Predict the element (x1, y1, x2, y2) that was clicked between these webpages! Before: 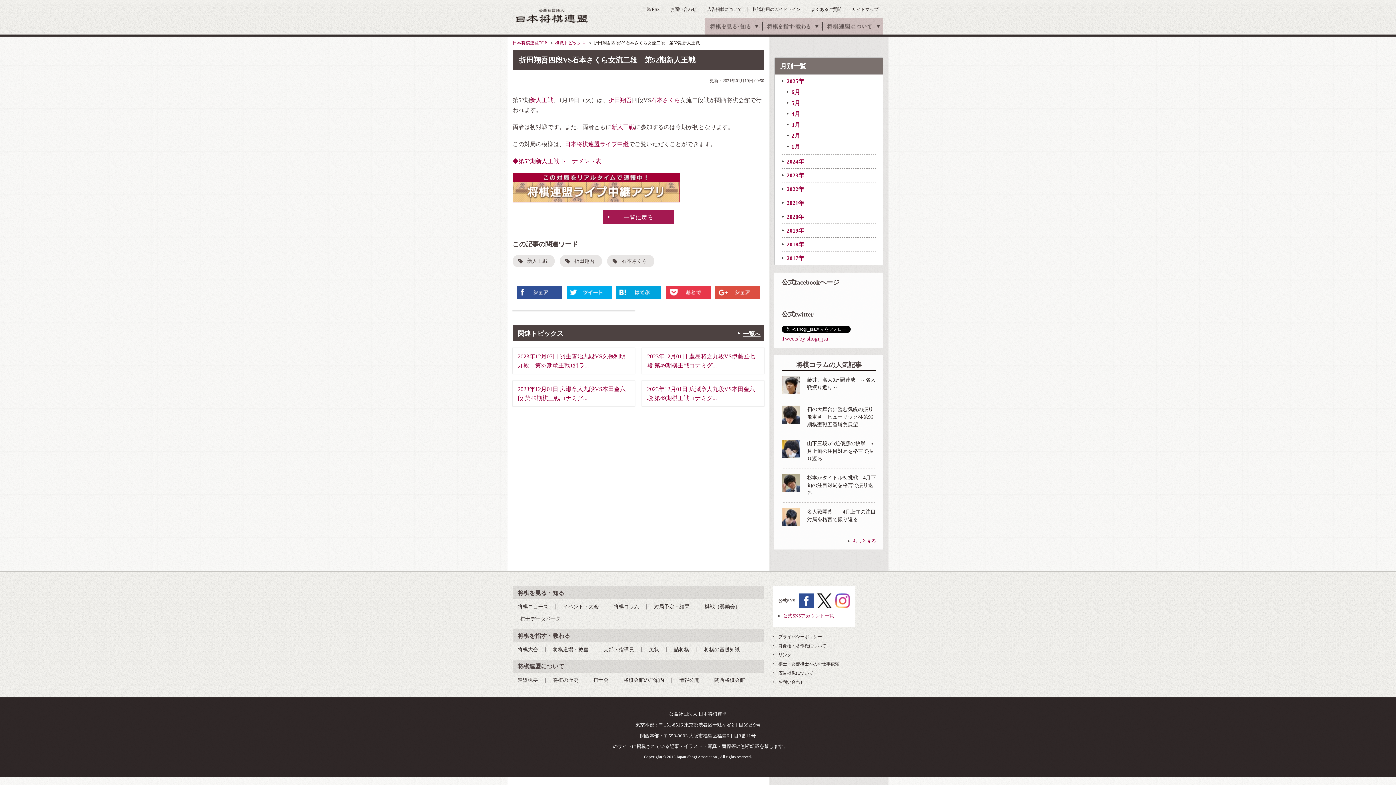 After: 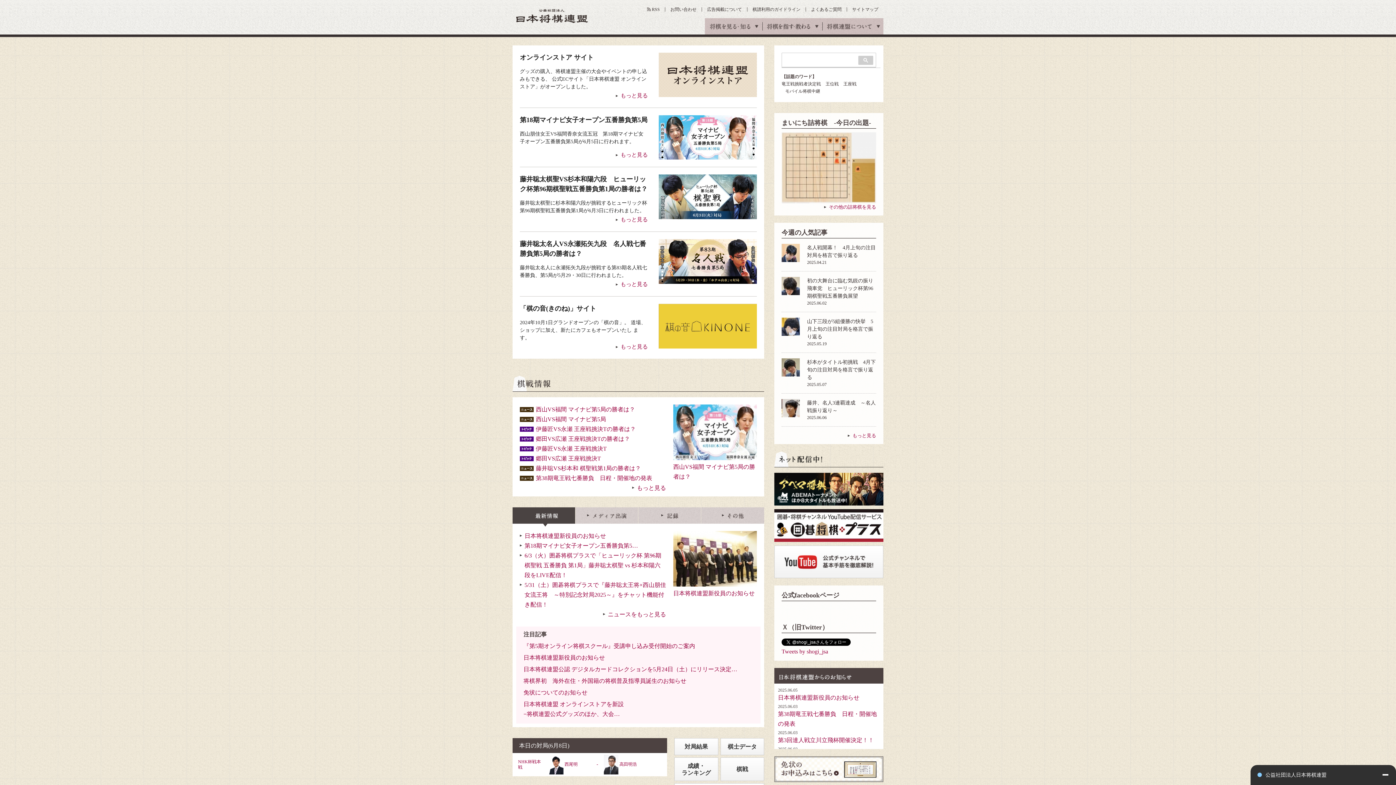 Action: bbox: (516, 4, 588, 27) label: 公益社団法人 日本将棋連盟